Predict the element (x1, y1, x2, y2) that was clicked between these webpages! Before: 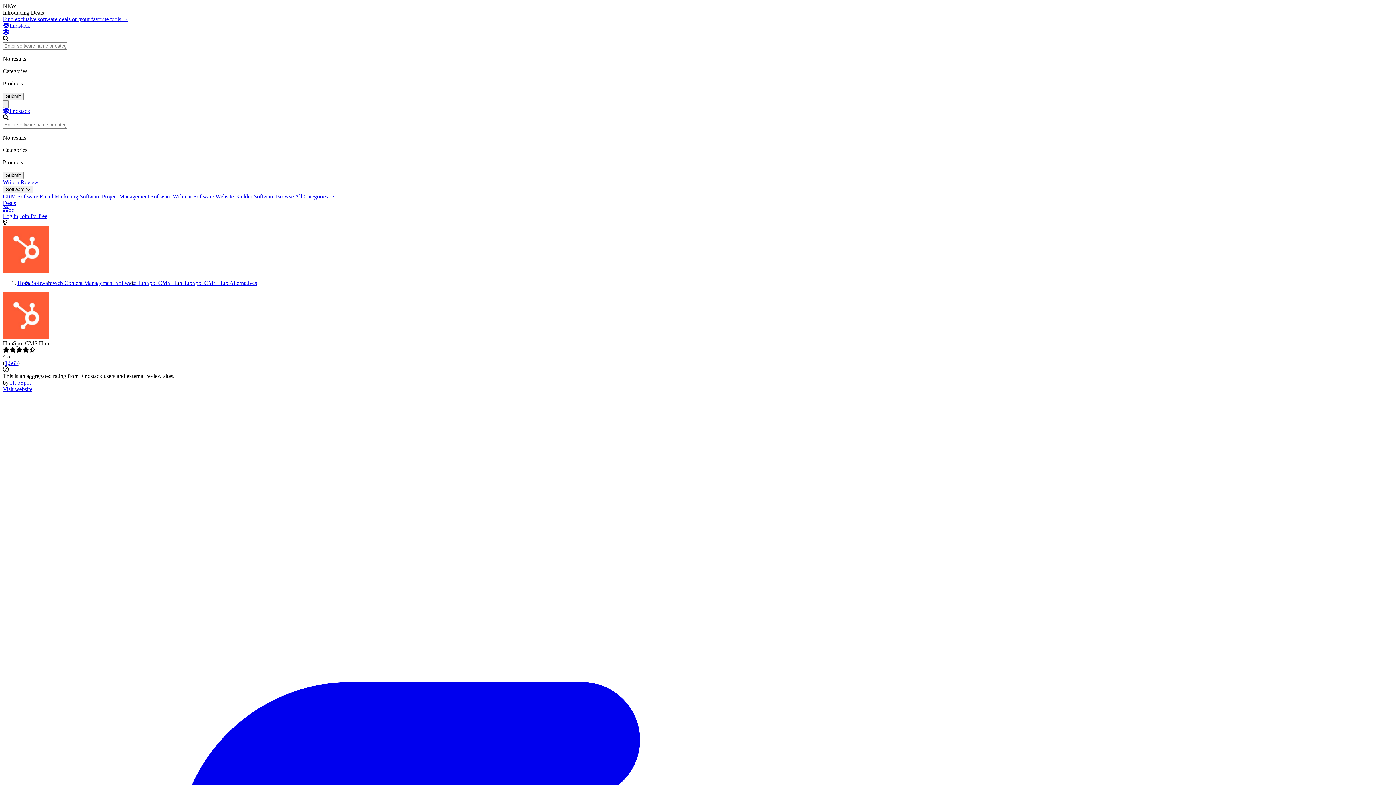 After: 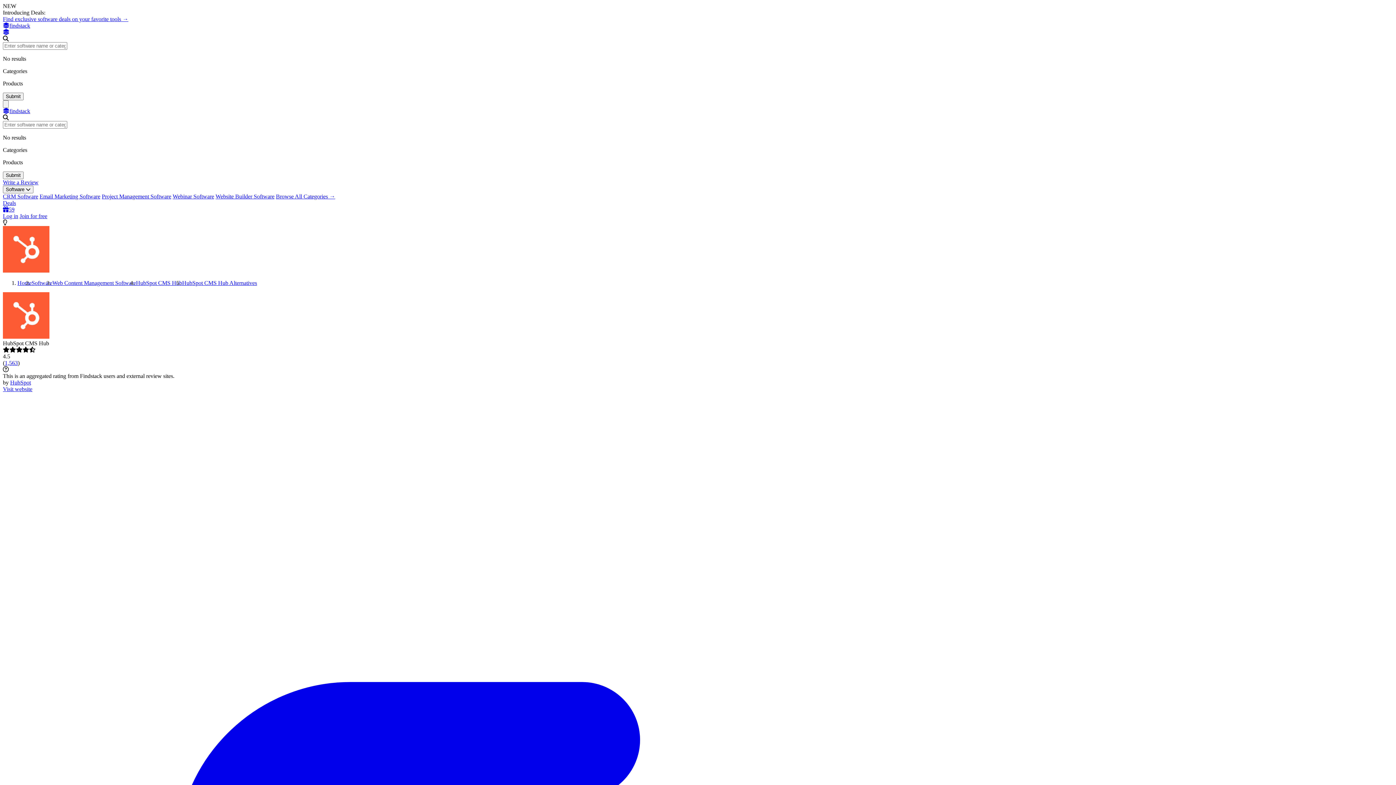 Action: label: HubSpot CMS Hub Alternatives bbox: (182, 280, 257, 286)